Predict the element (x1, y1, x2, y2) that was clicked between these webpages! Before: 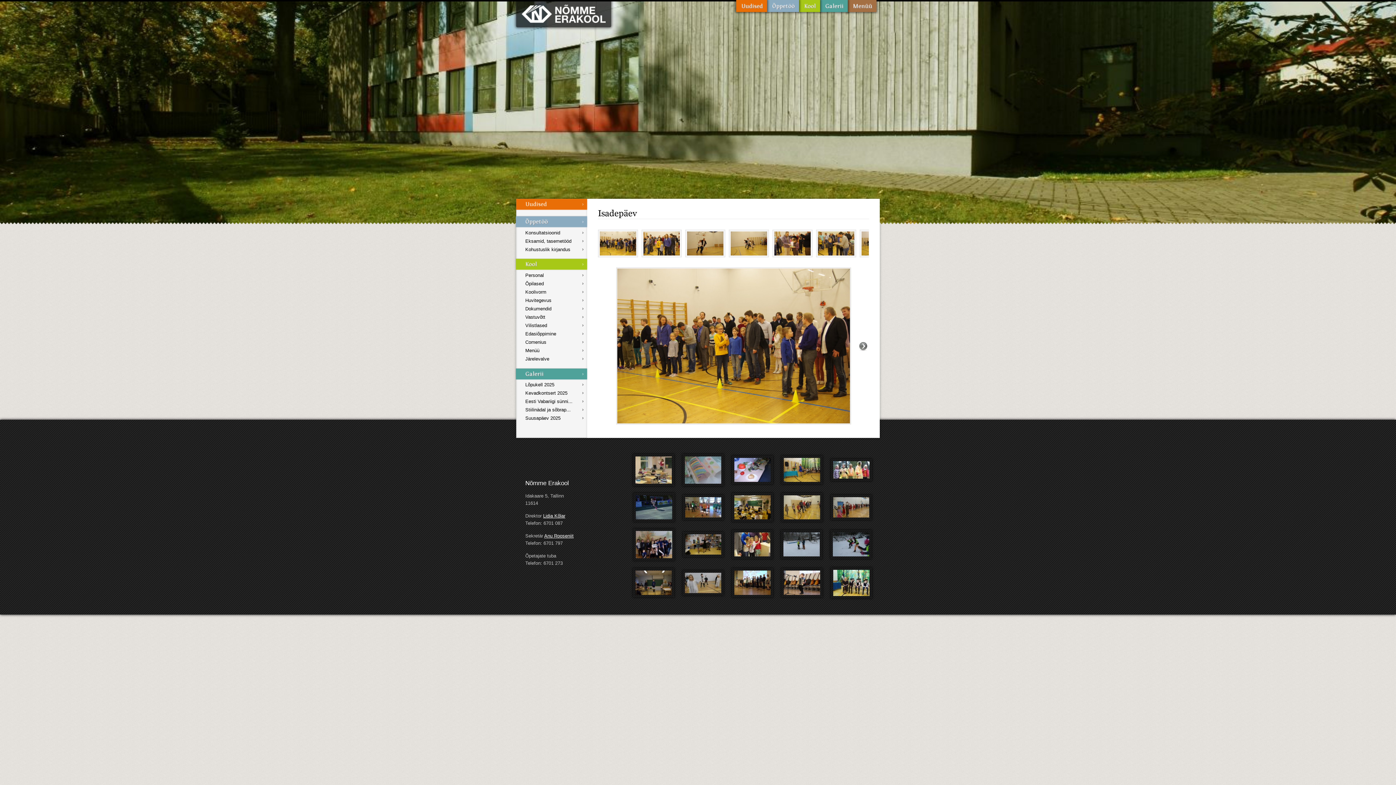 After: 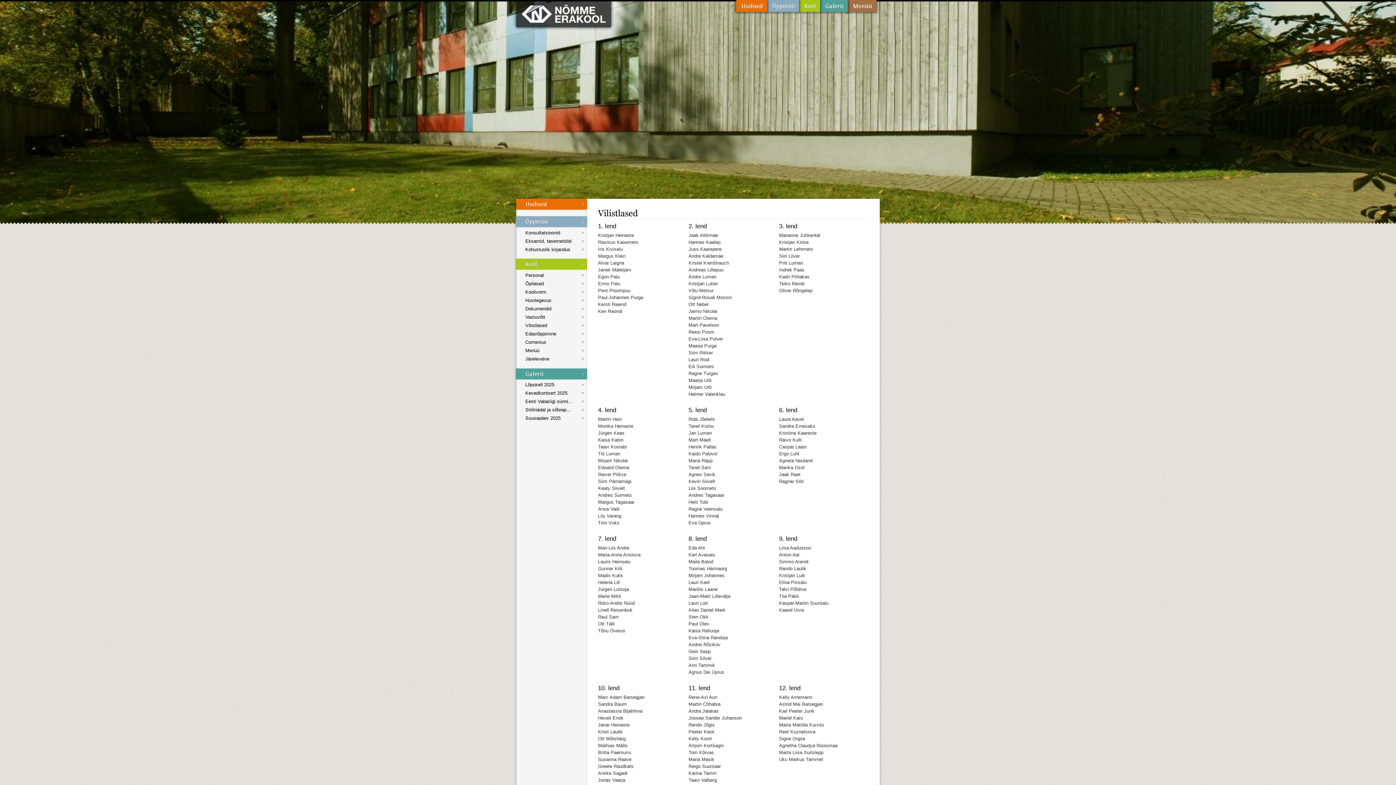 Action: bbox: (525, 321, 583, 329) label: Vilistlased